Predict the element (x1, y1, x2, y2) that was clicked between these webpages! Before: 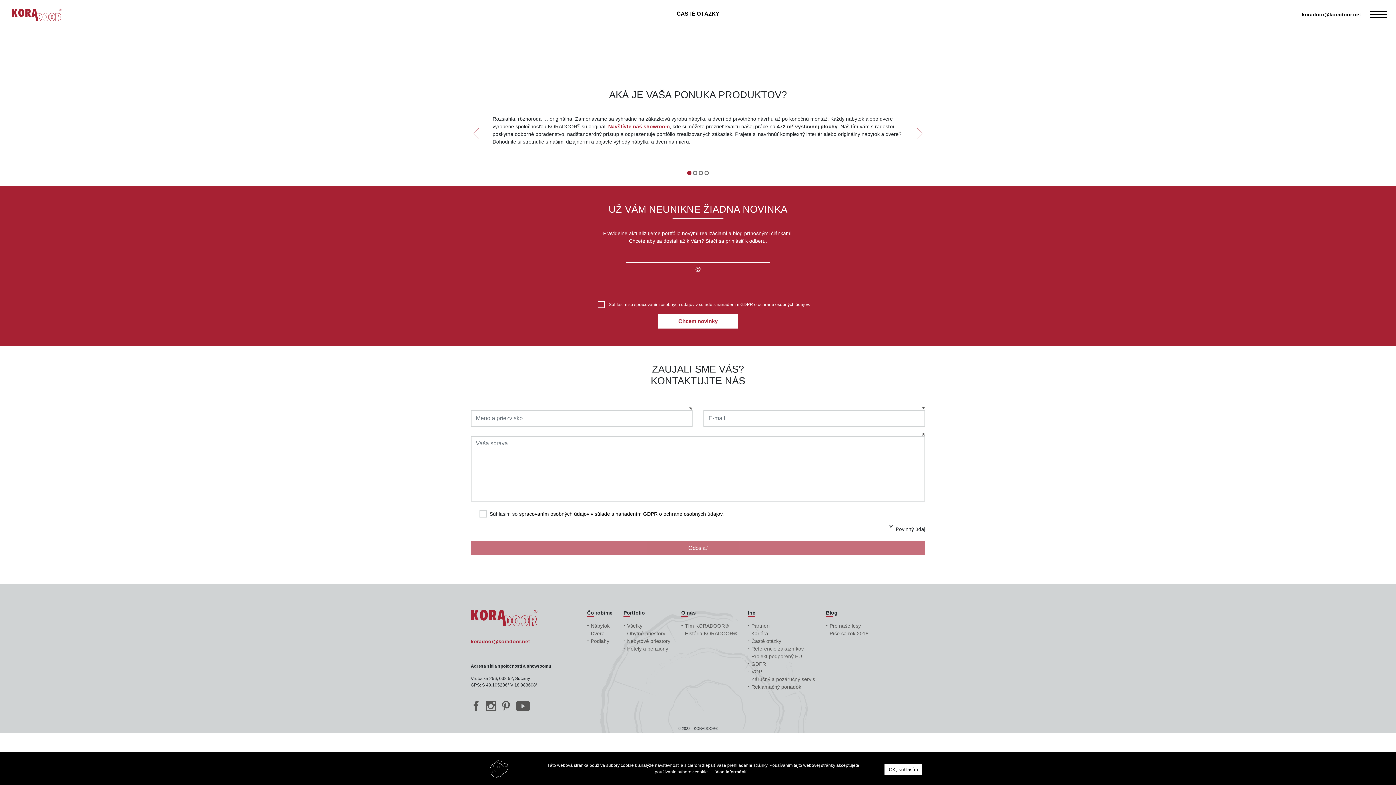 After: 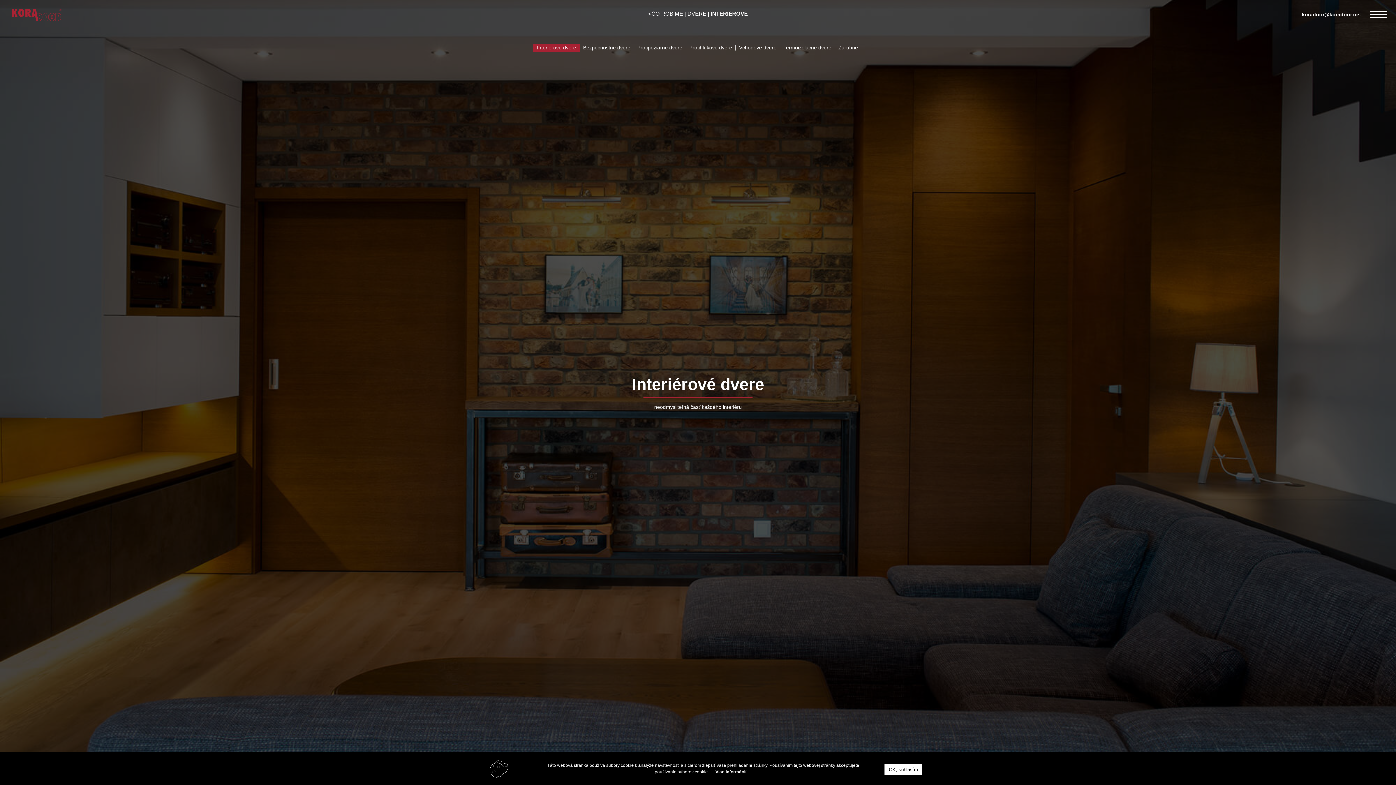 Action: label: Dvere bbox: (587, 630, 604, 637)